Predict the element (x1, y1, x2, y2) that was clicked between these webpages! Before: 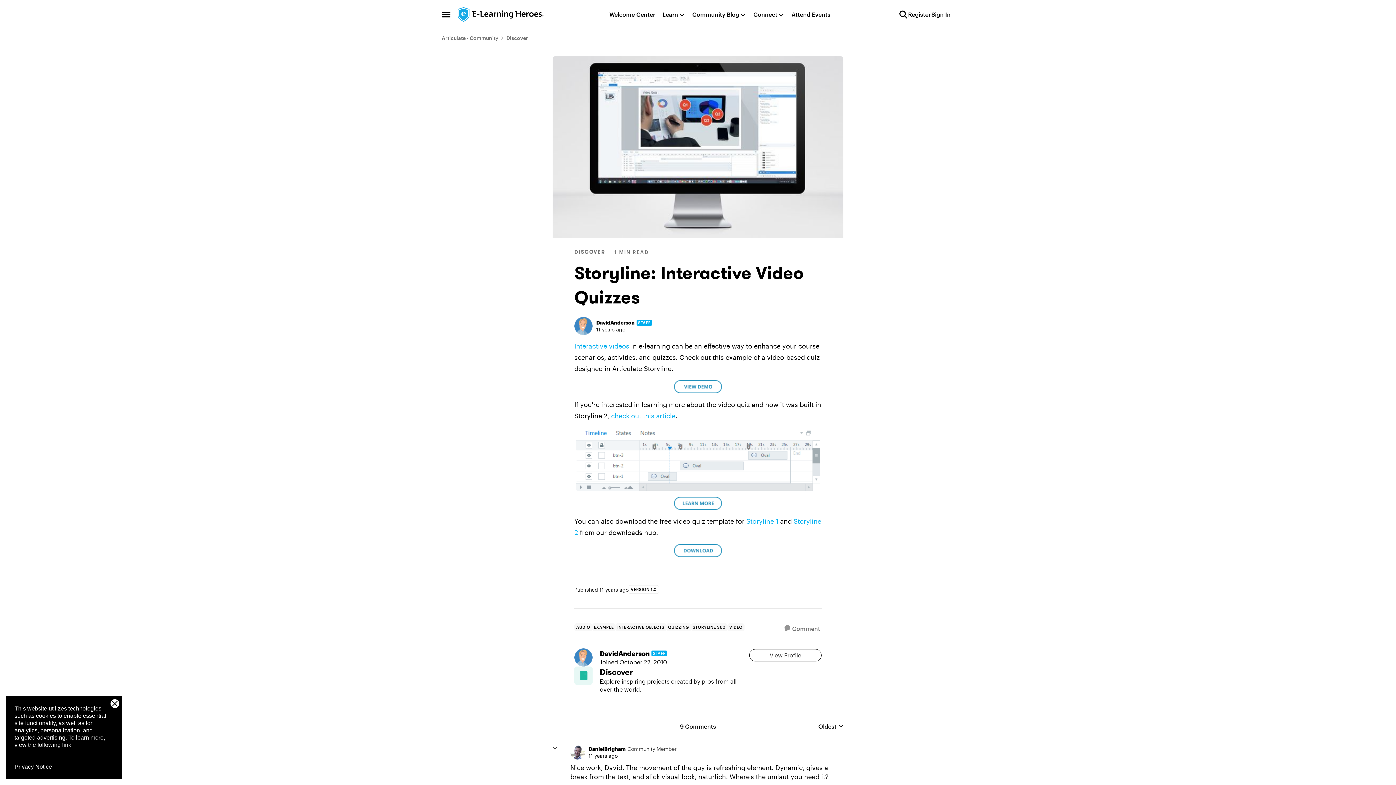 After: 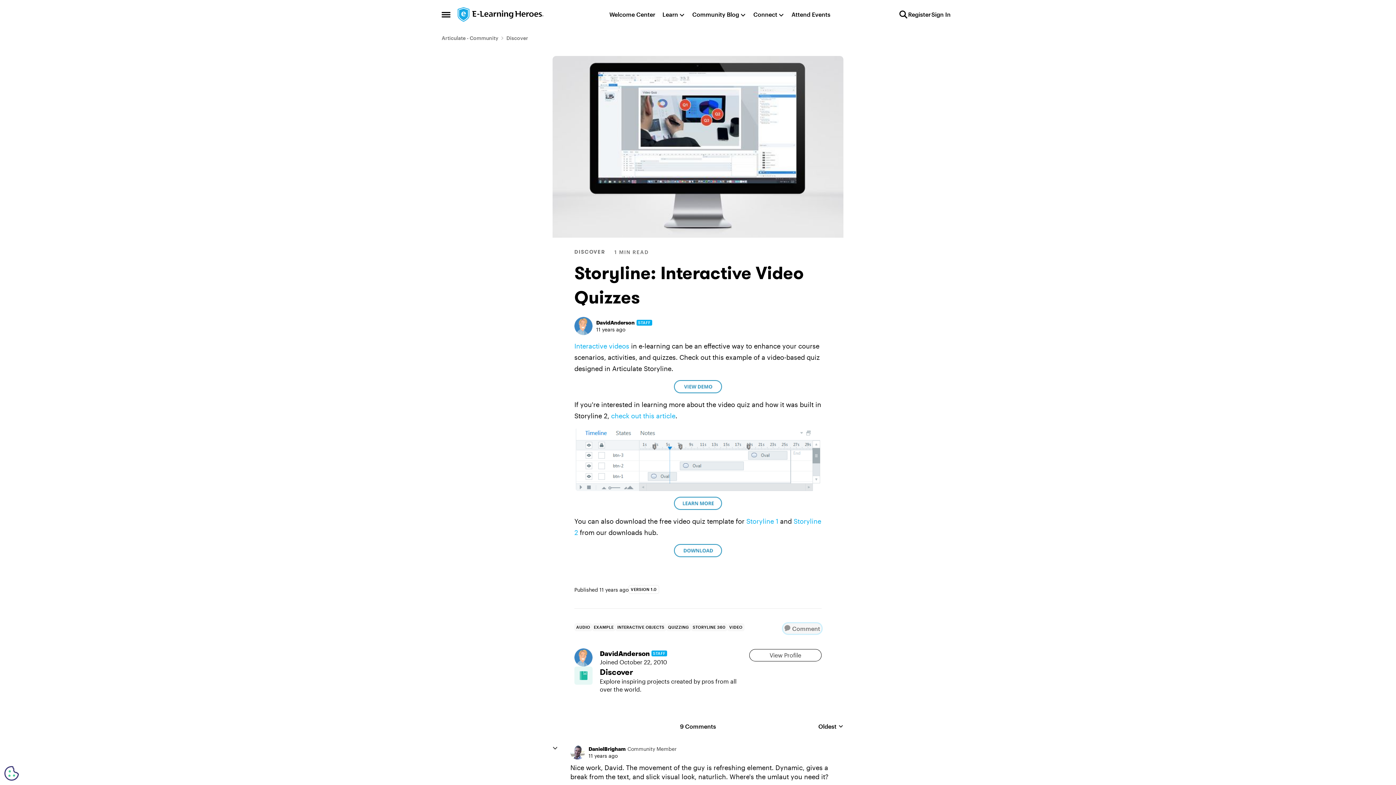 Action: bbox: (783, 623, 821, 634) label: Comment